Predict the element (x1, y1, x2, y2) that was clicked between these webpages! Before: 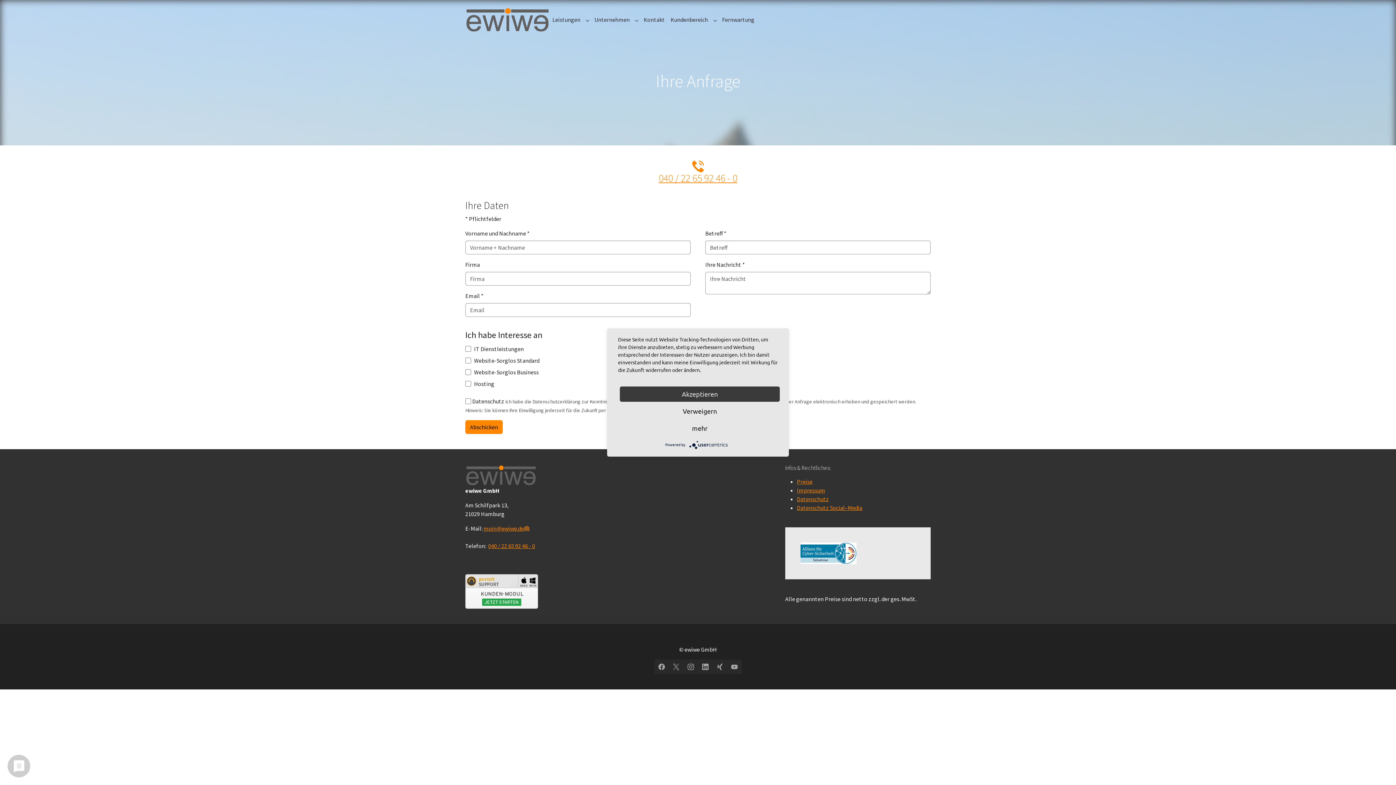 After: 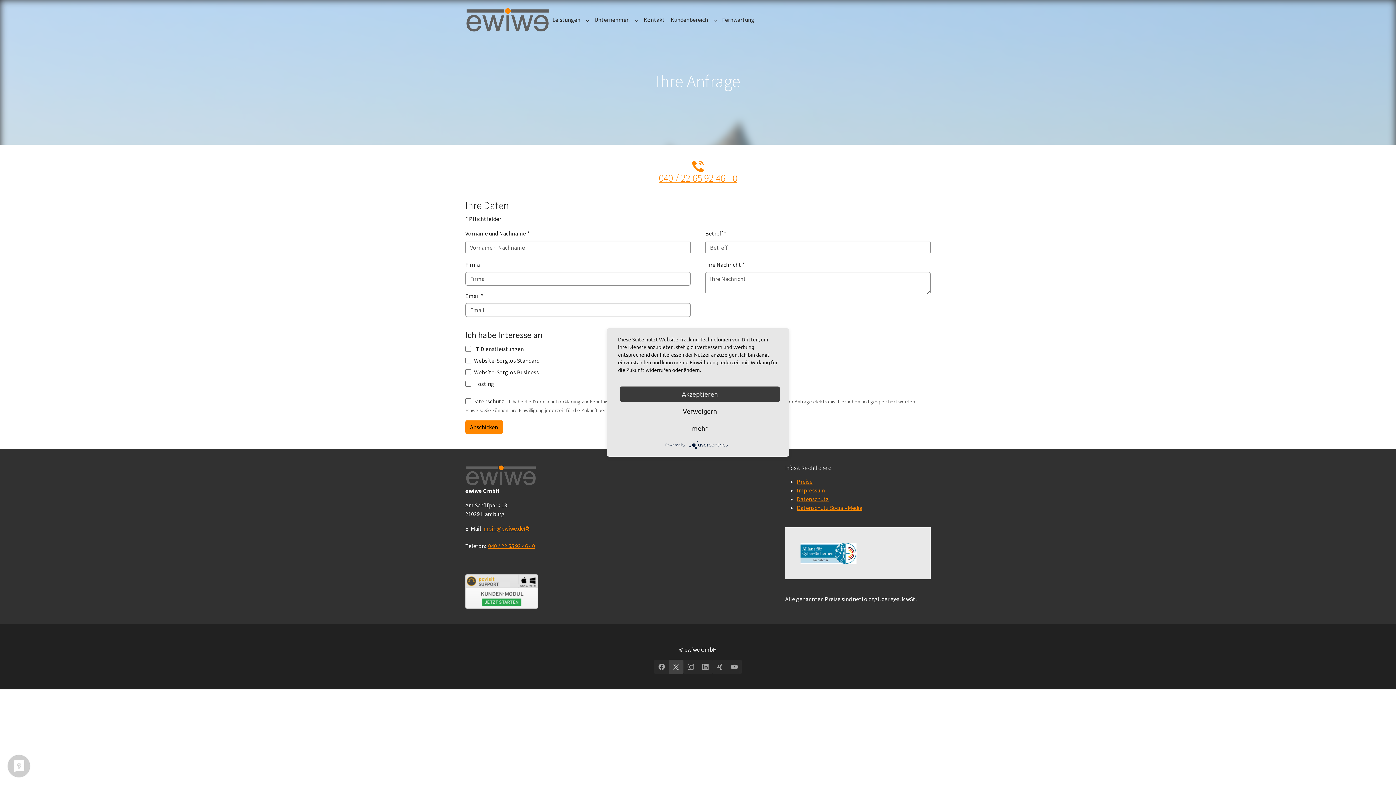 Action: bbox: (669, 660, 683, 674) label: X